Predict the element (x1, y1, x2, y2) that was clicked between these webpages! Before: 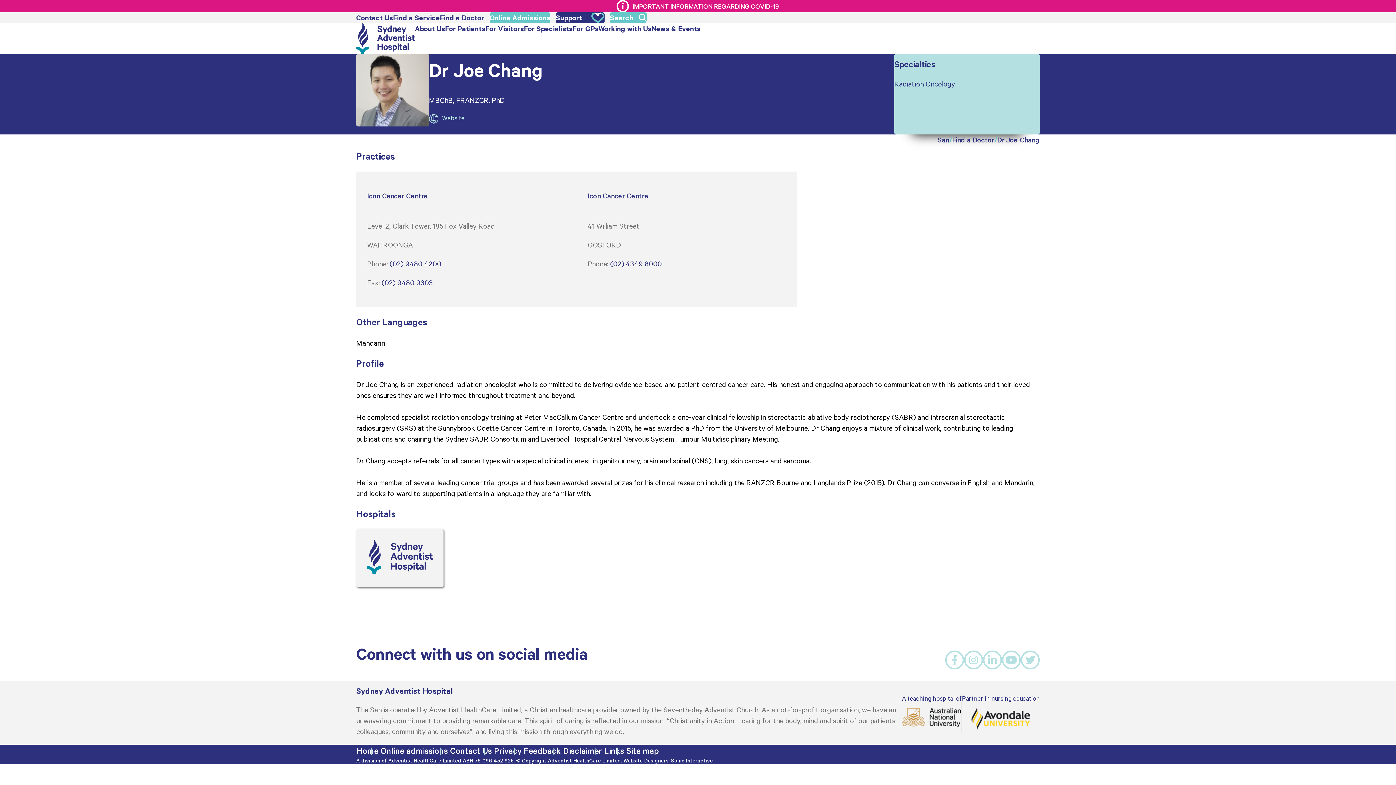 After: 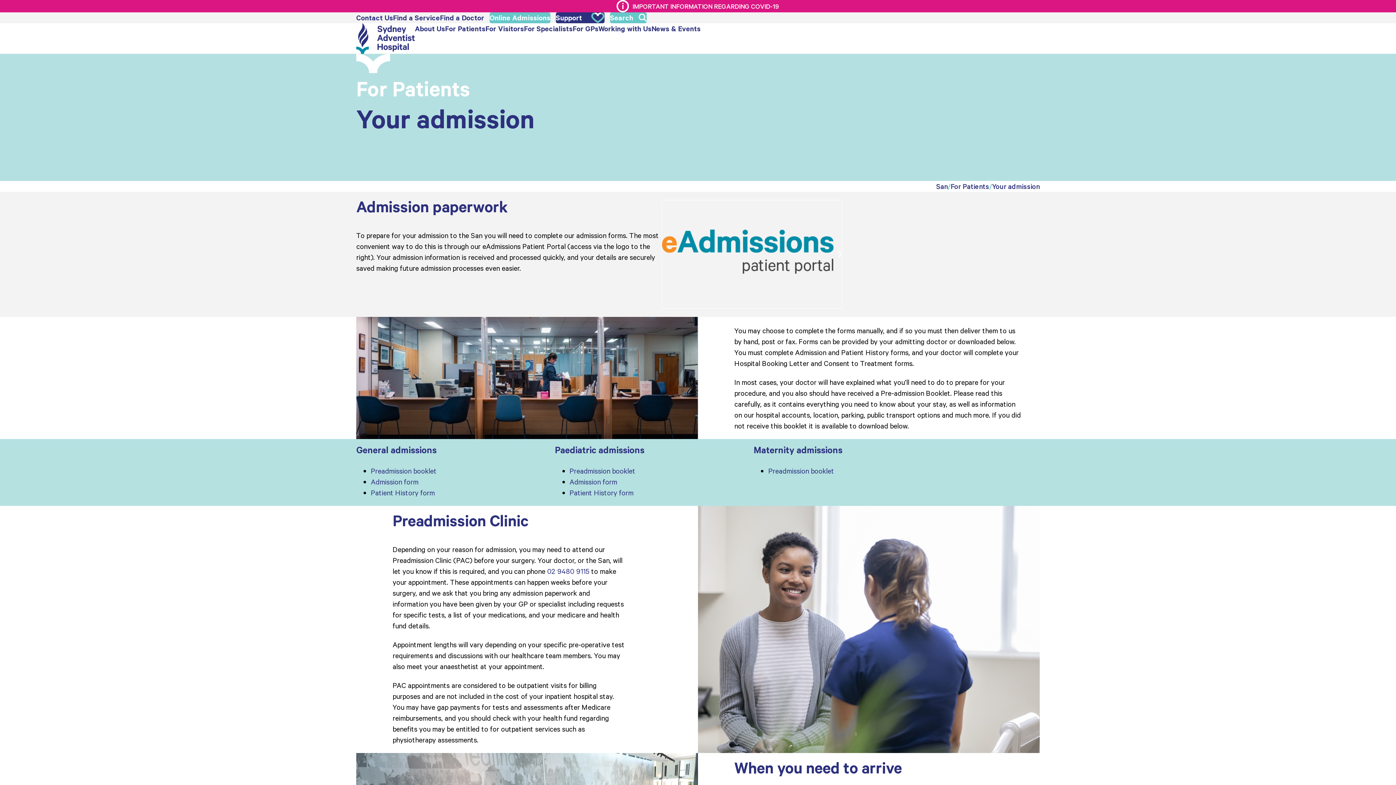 Action: label: Online admissions bbox: (378, 745, 448, 757)